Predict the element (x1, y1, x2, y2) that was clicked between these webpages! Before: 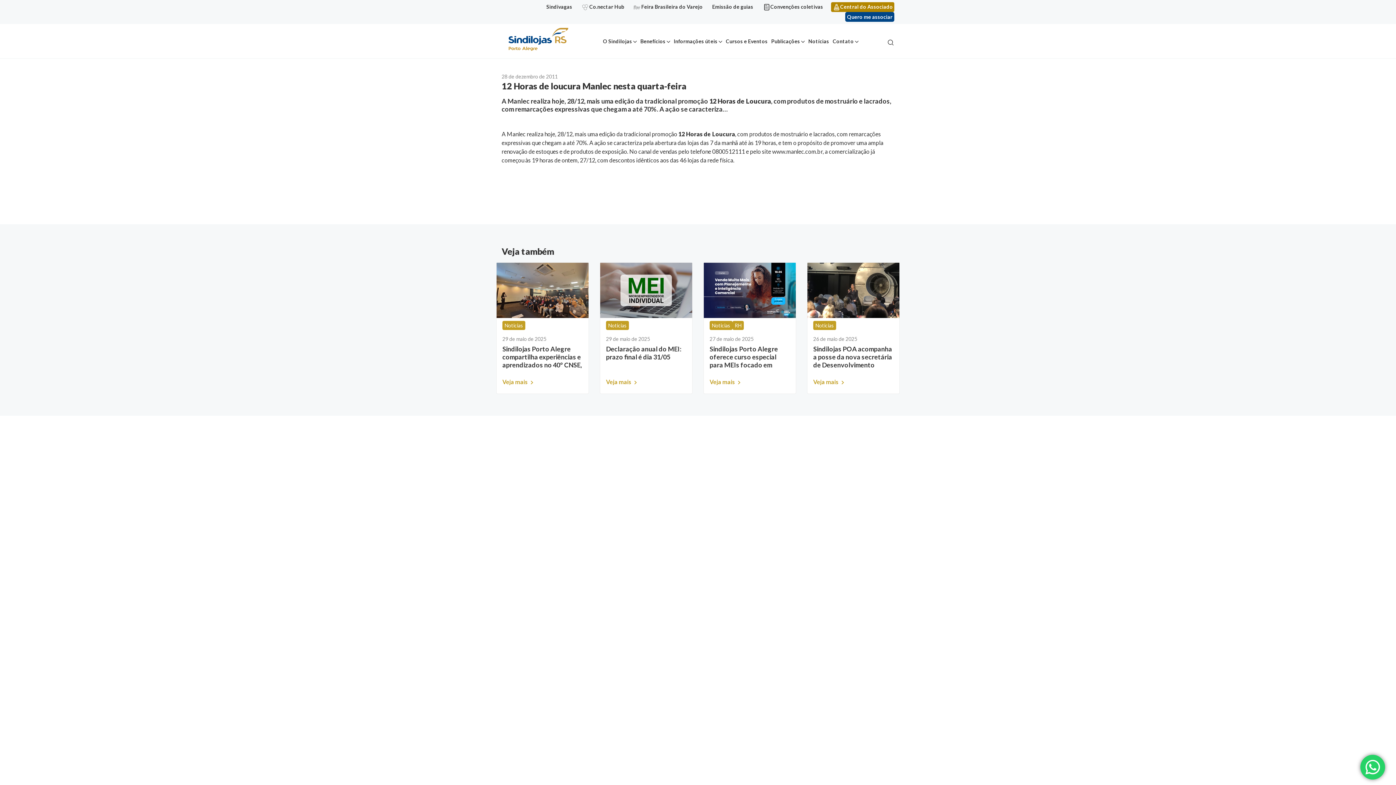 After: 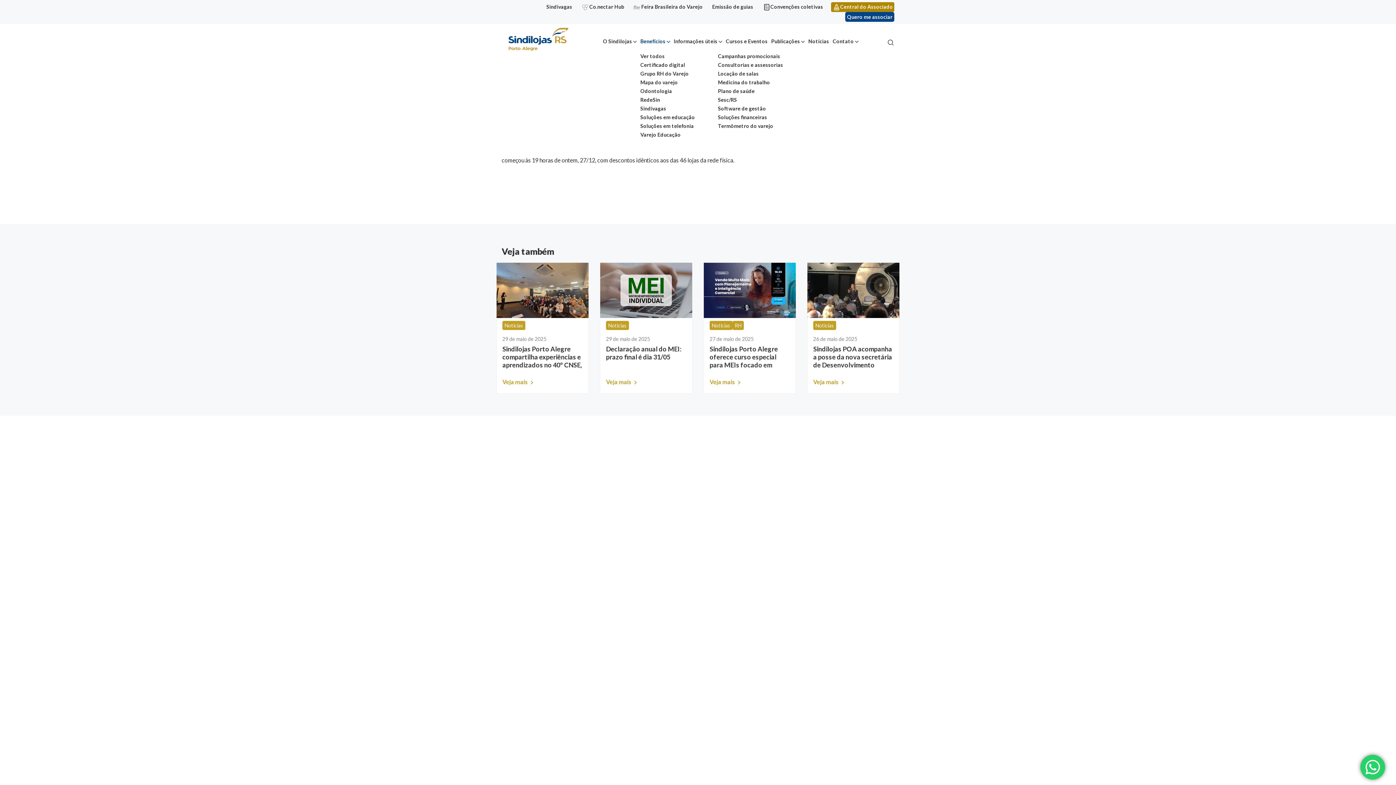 Action: bbox: (638, 36, 672, 46) label: Benefícios